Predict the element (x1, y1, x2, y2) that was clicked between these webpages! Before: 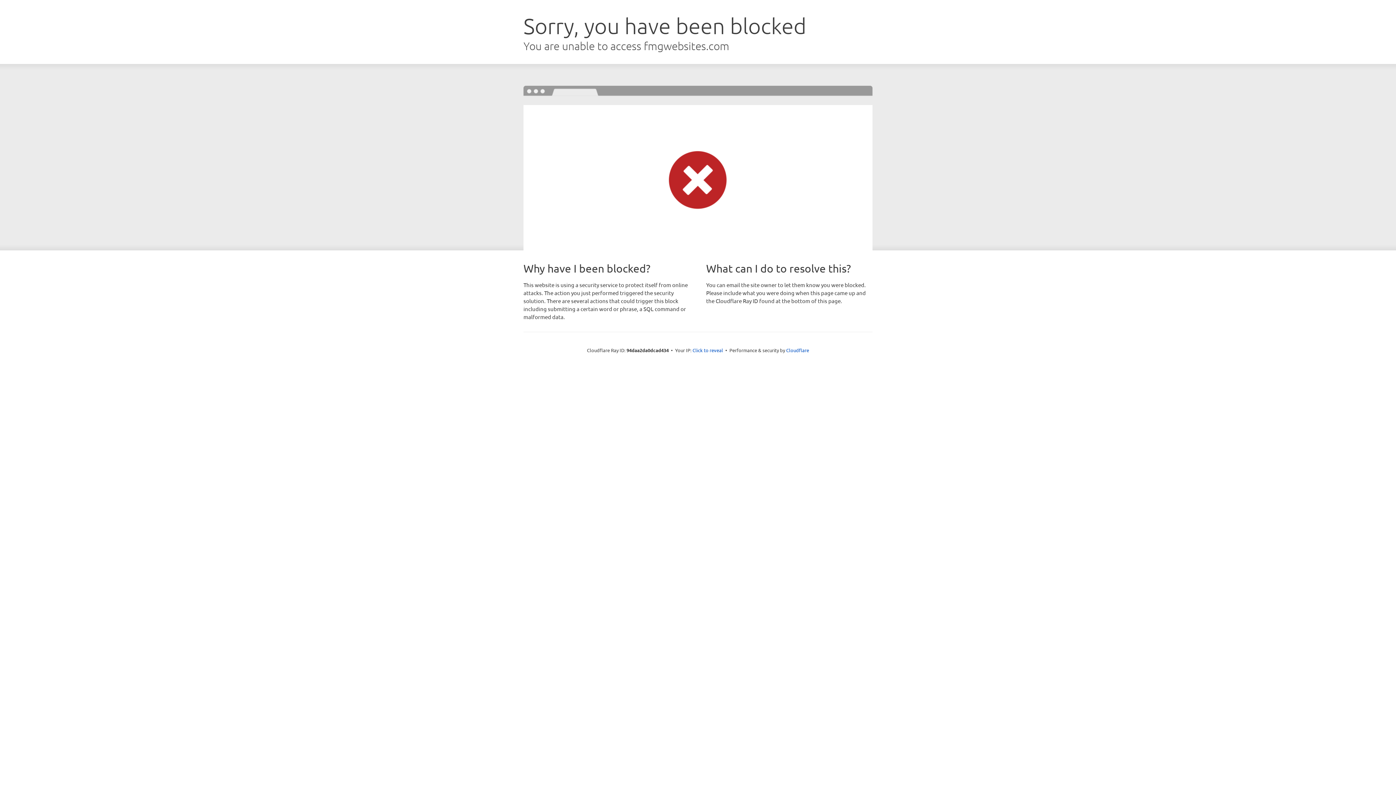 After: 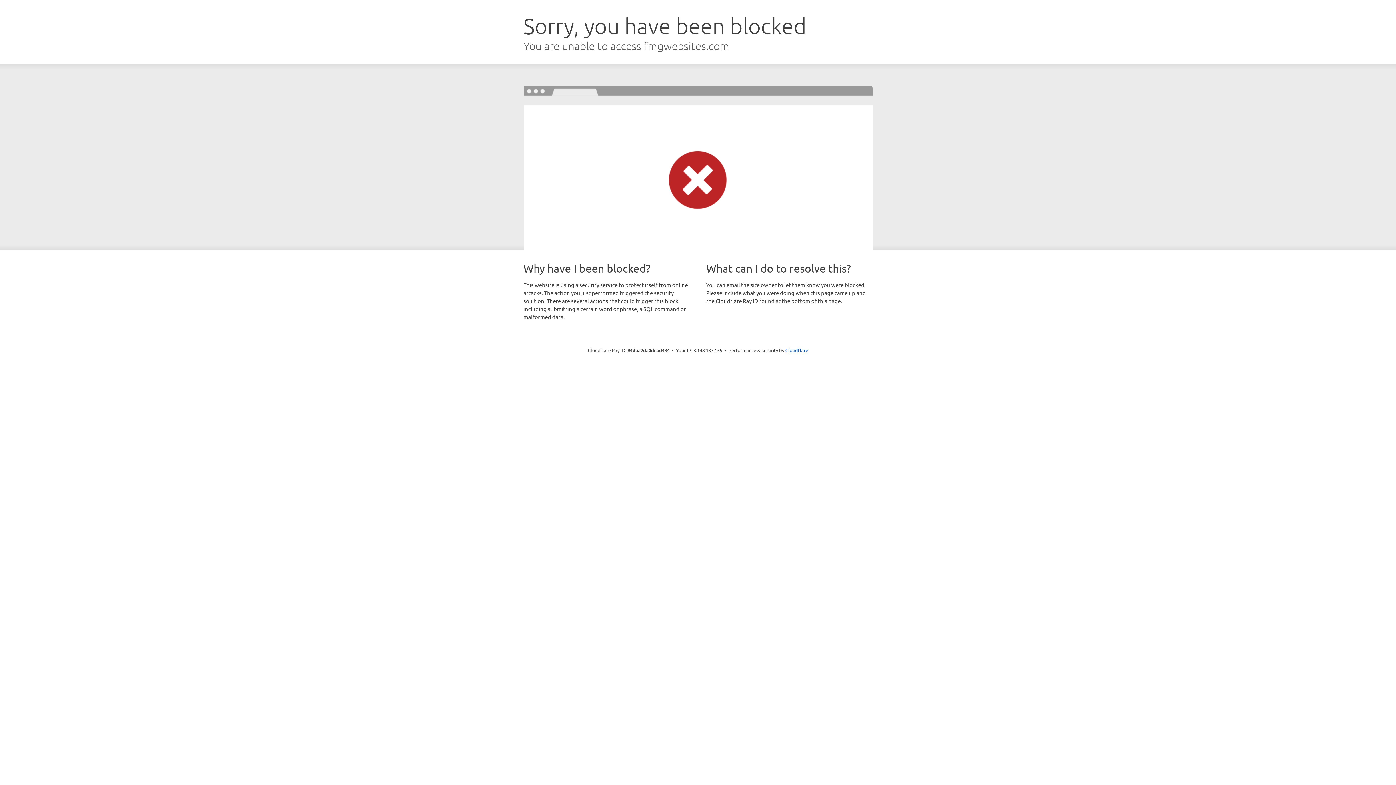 Action: bbox: (692, 346, 723, 353) label: Click to reveal